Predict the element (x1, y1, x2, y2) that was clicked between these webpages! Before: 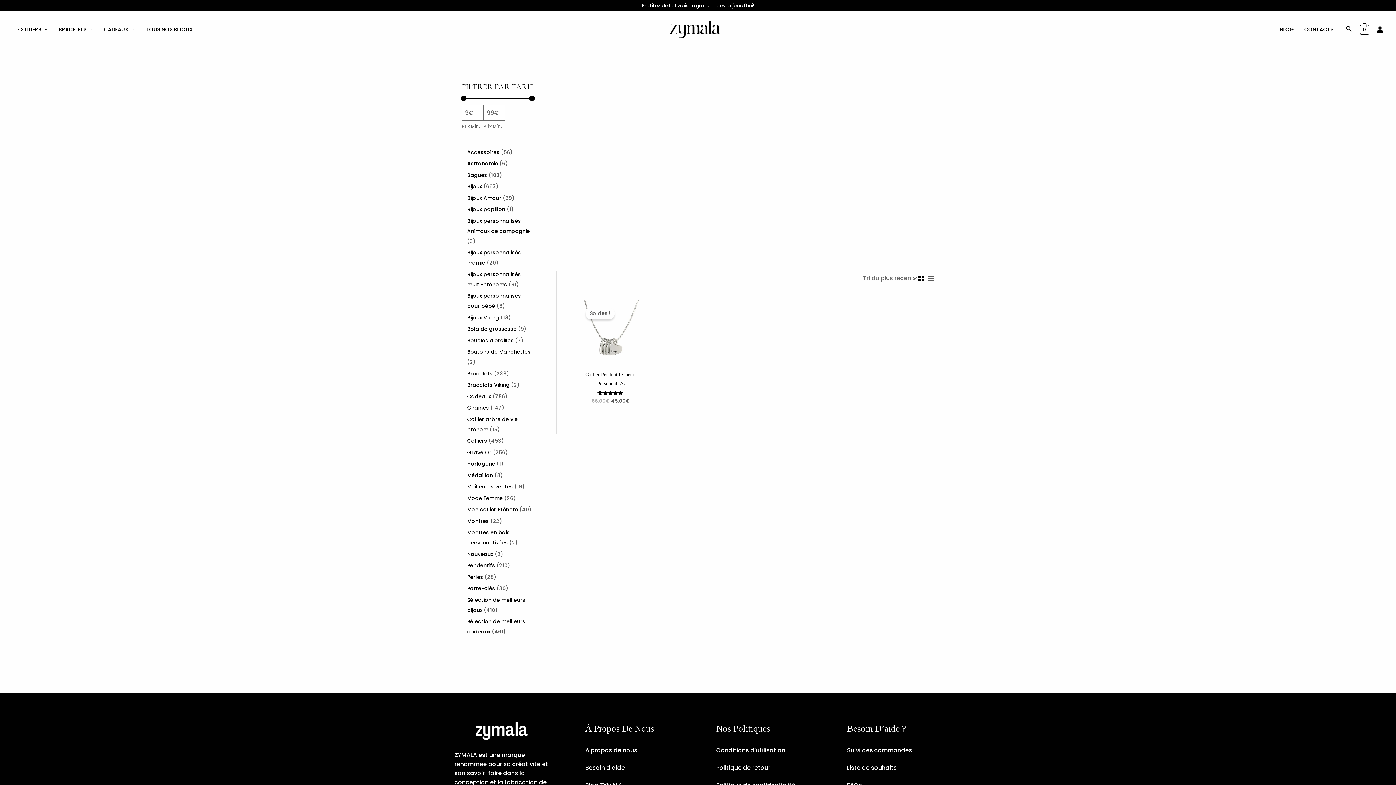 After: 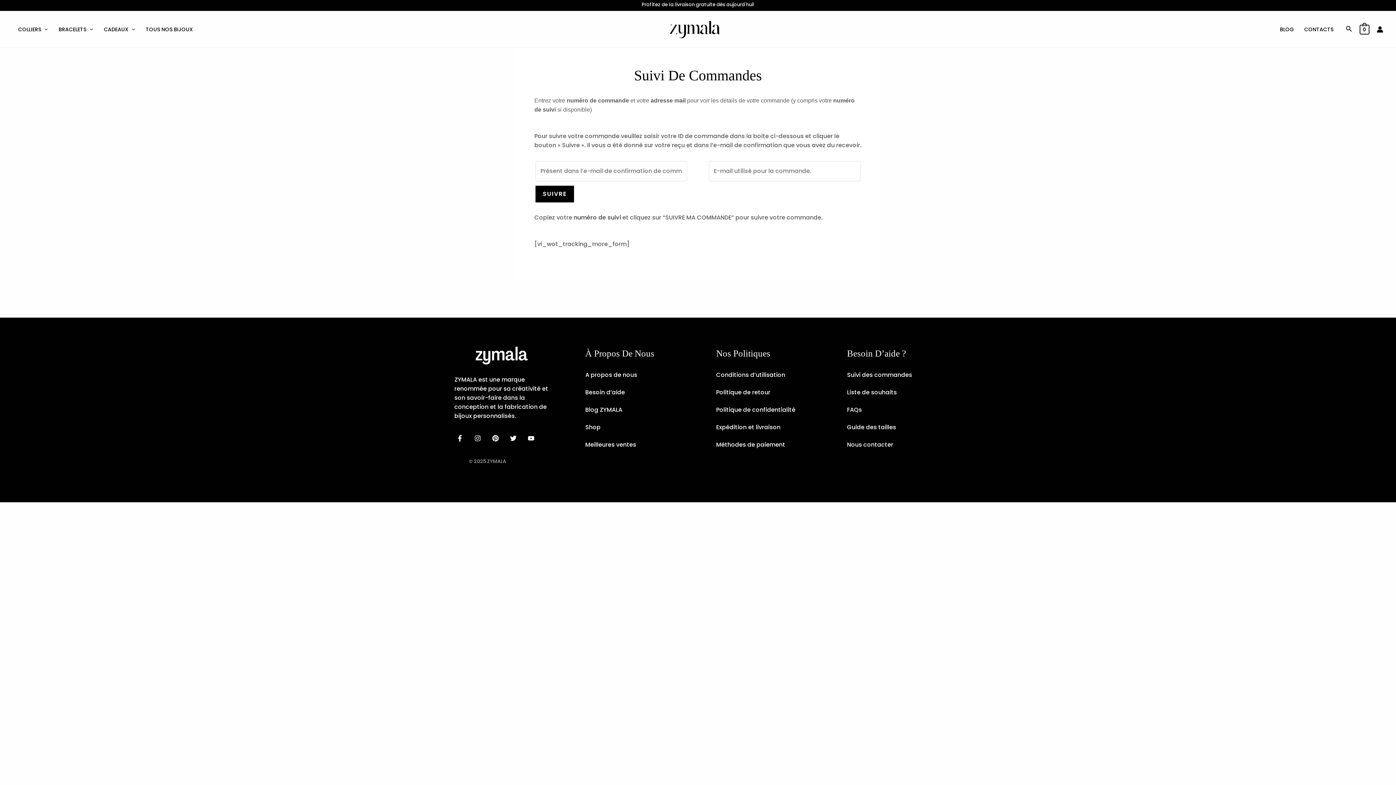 Action: bbox: (847, 746, 912, 754) label: Suivi des commandes